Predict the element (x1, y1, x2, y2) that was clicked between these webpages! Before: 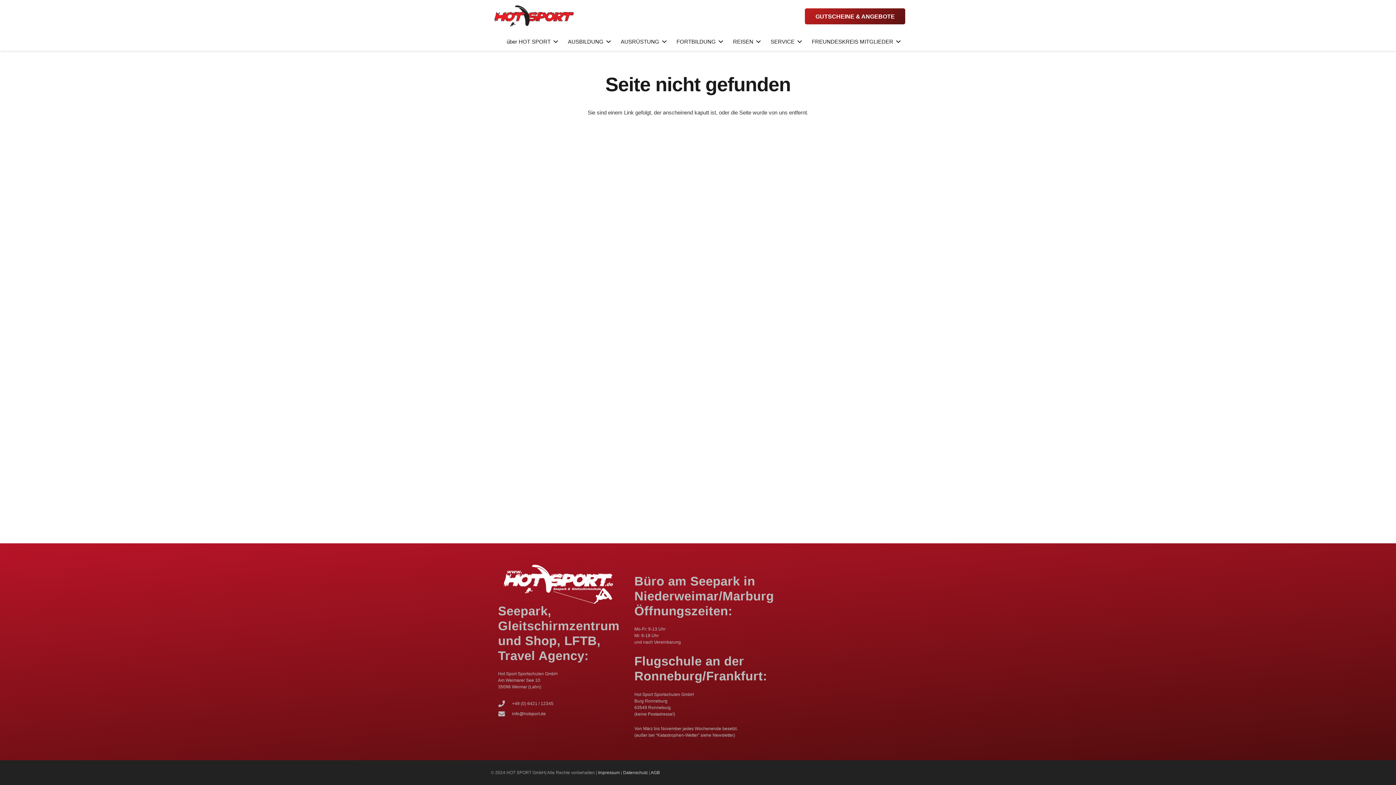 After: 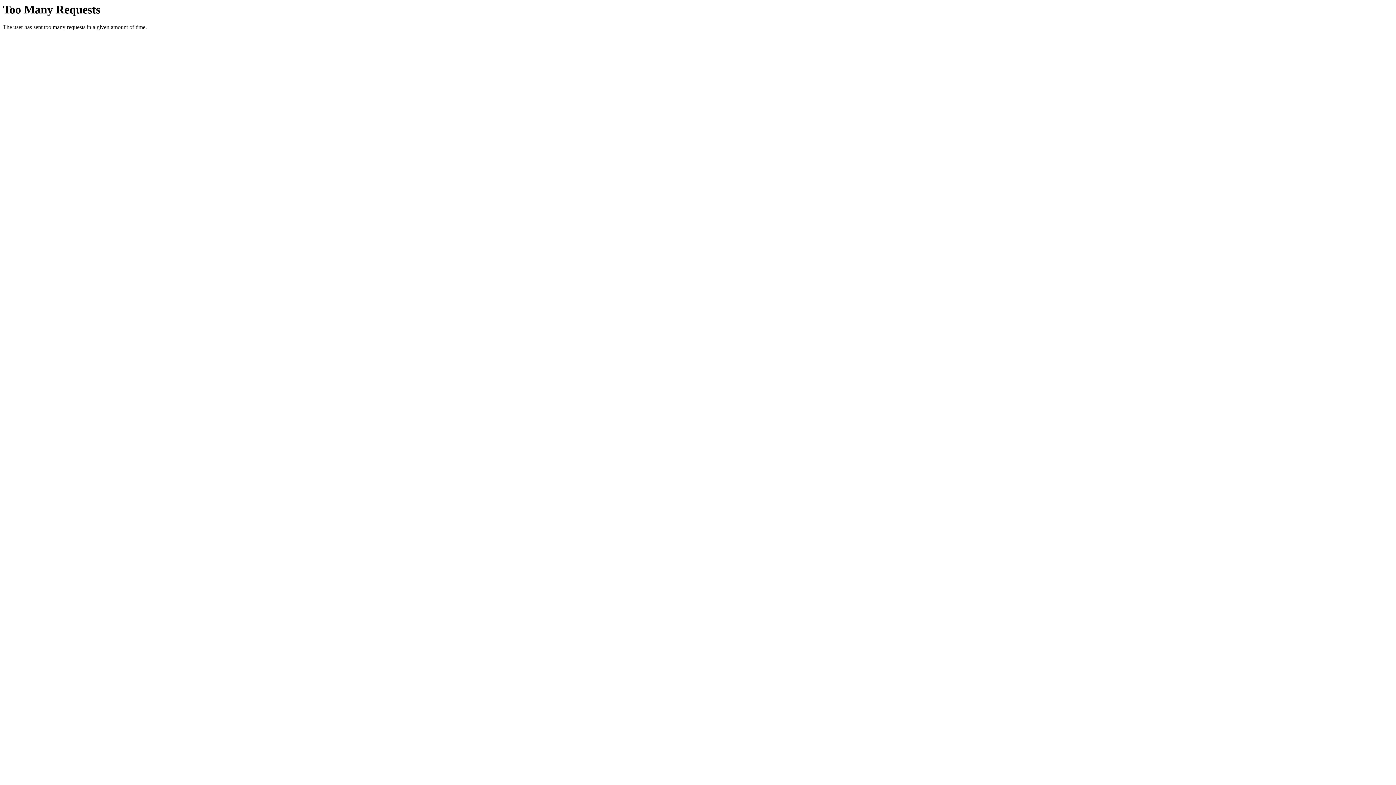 Action: label: AUSRÜSTUNG bbox: (616, 32, 671, 50)